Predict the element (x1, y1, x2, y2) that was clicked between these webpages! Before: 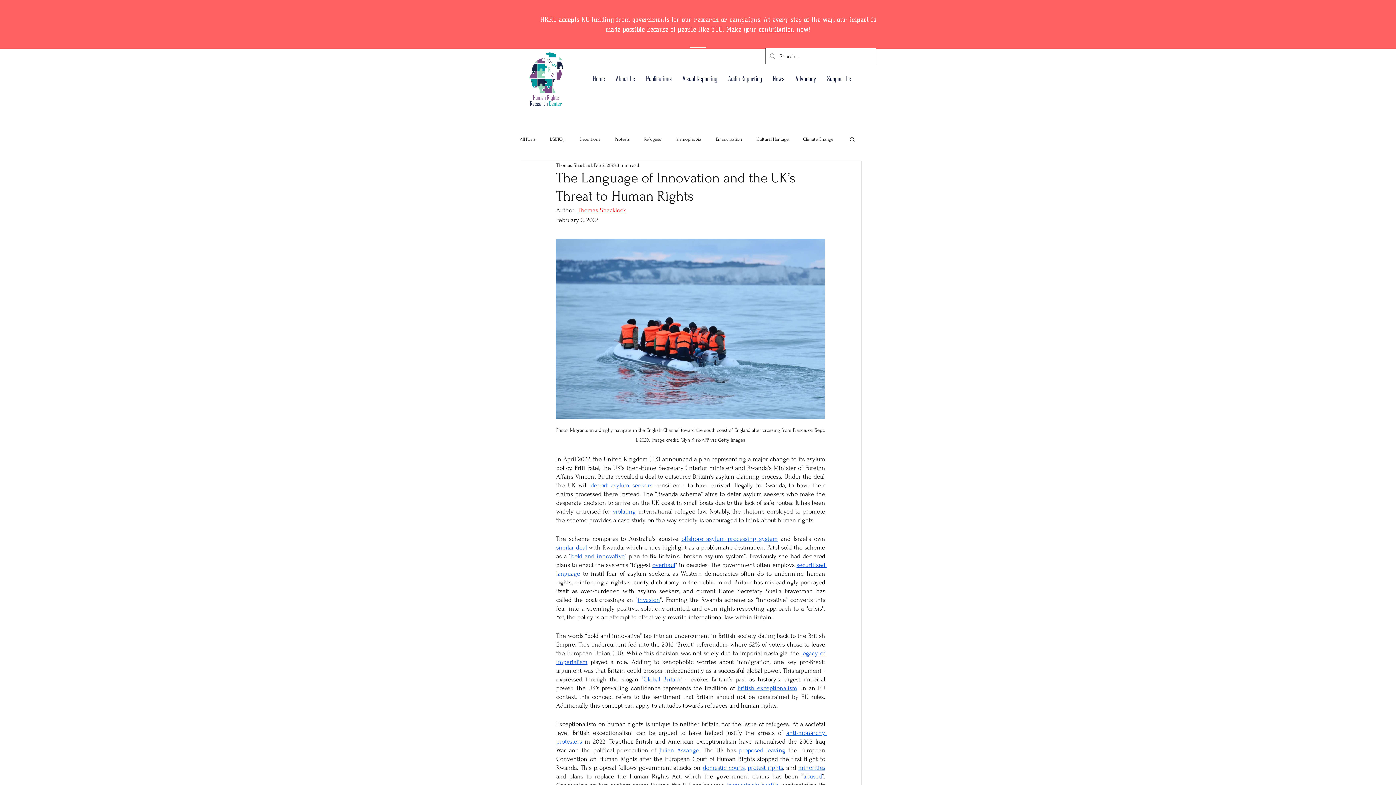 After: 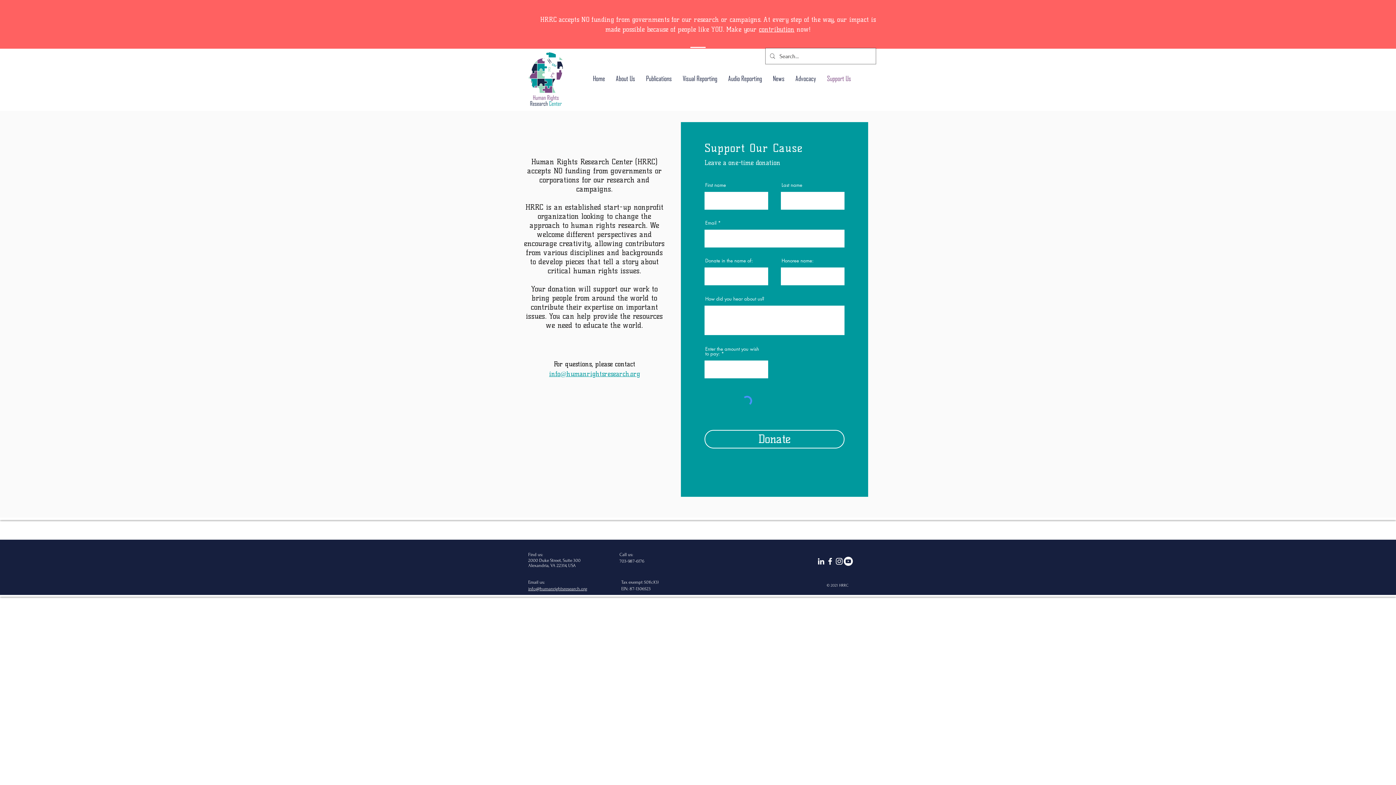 Action: label: Support Us bbox: (821, 68, 856, 88)